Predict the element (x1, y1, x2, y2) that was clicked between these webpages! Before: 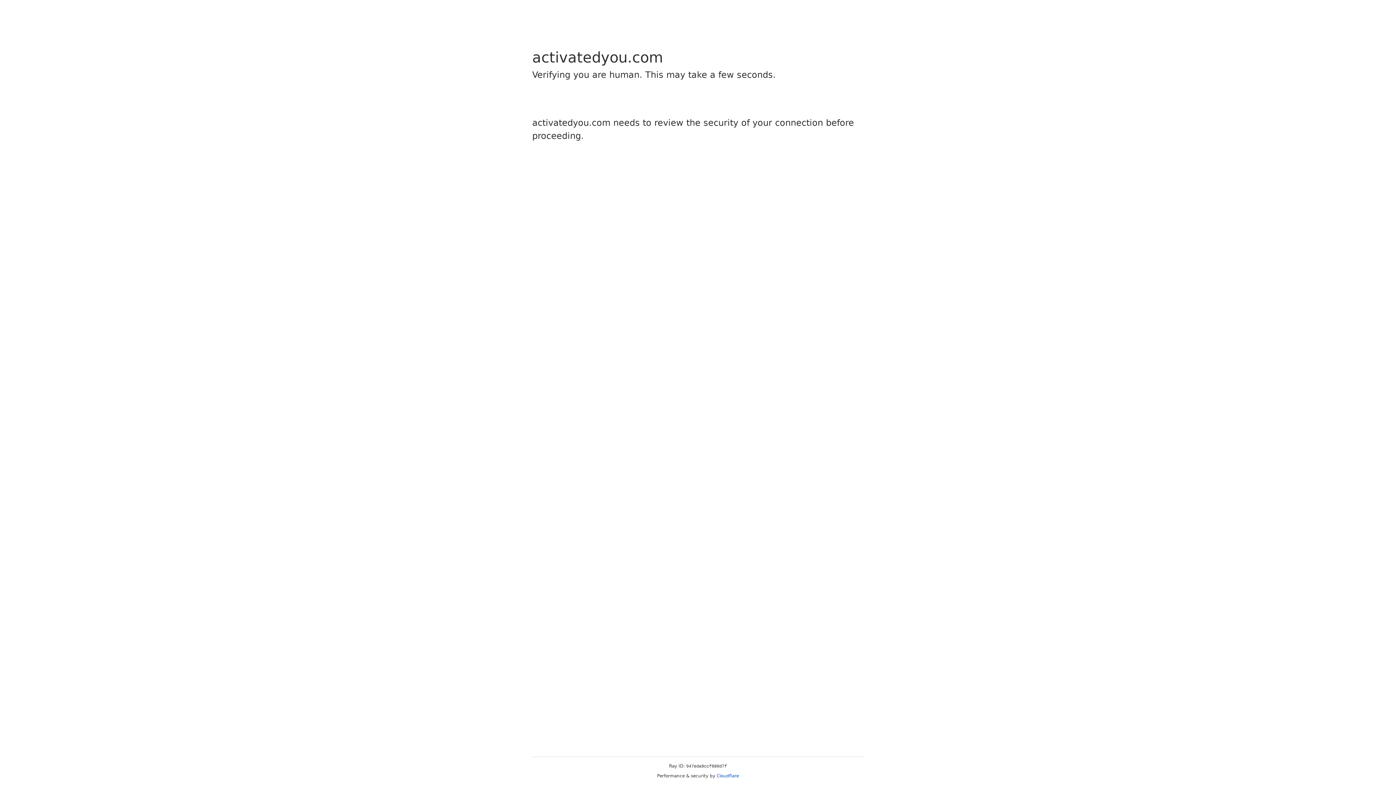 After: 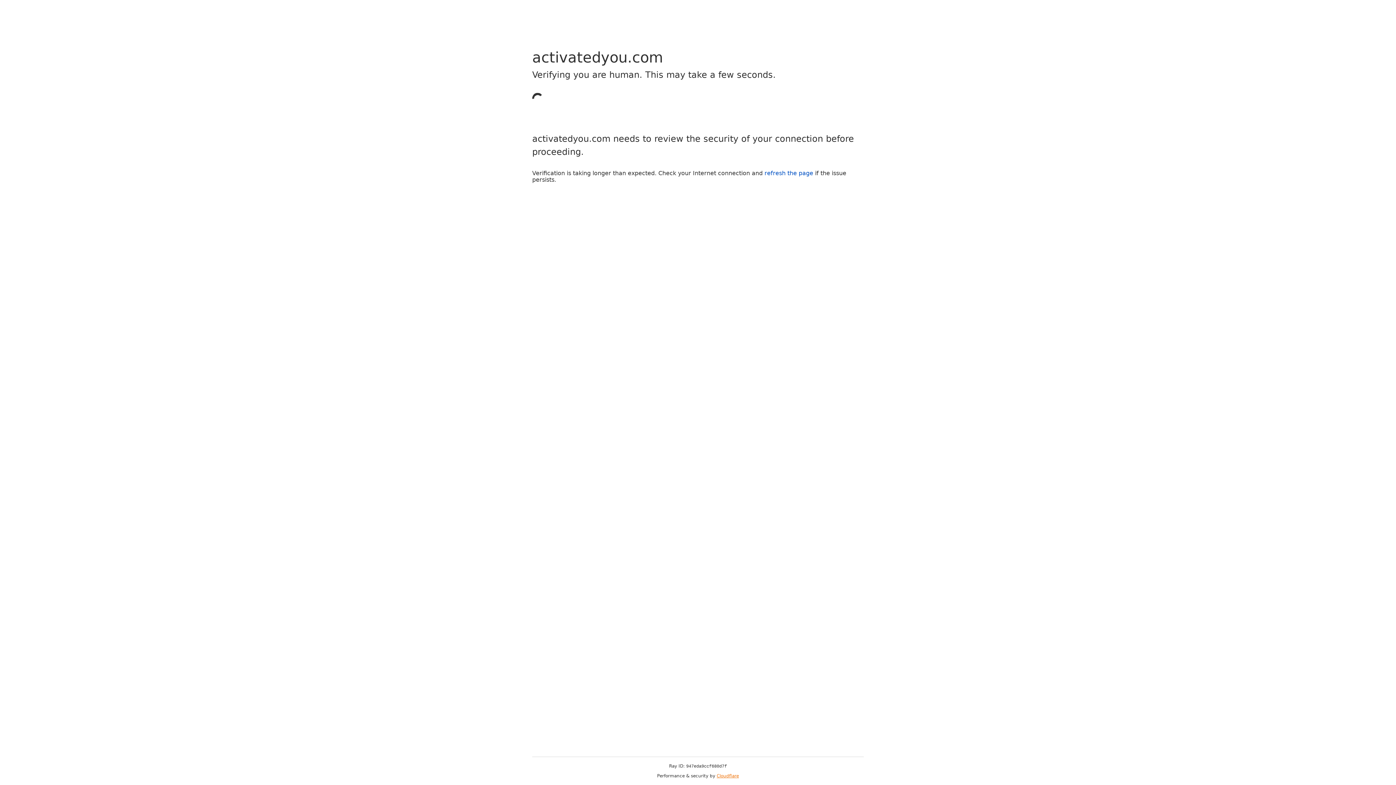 Action: bbox: (716, 773, 739, 778) label: Cloudflare